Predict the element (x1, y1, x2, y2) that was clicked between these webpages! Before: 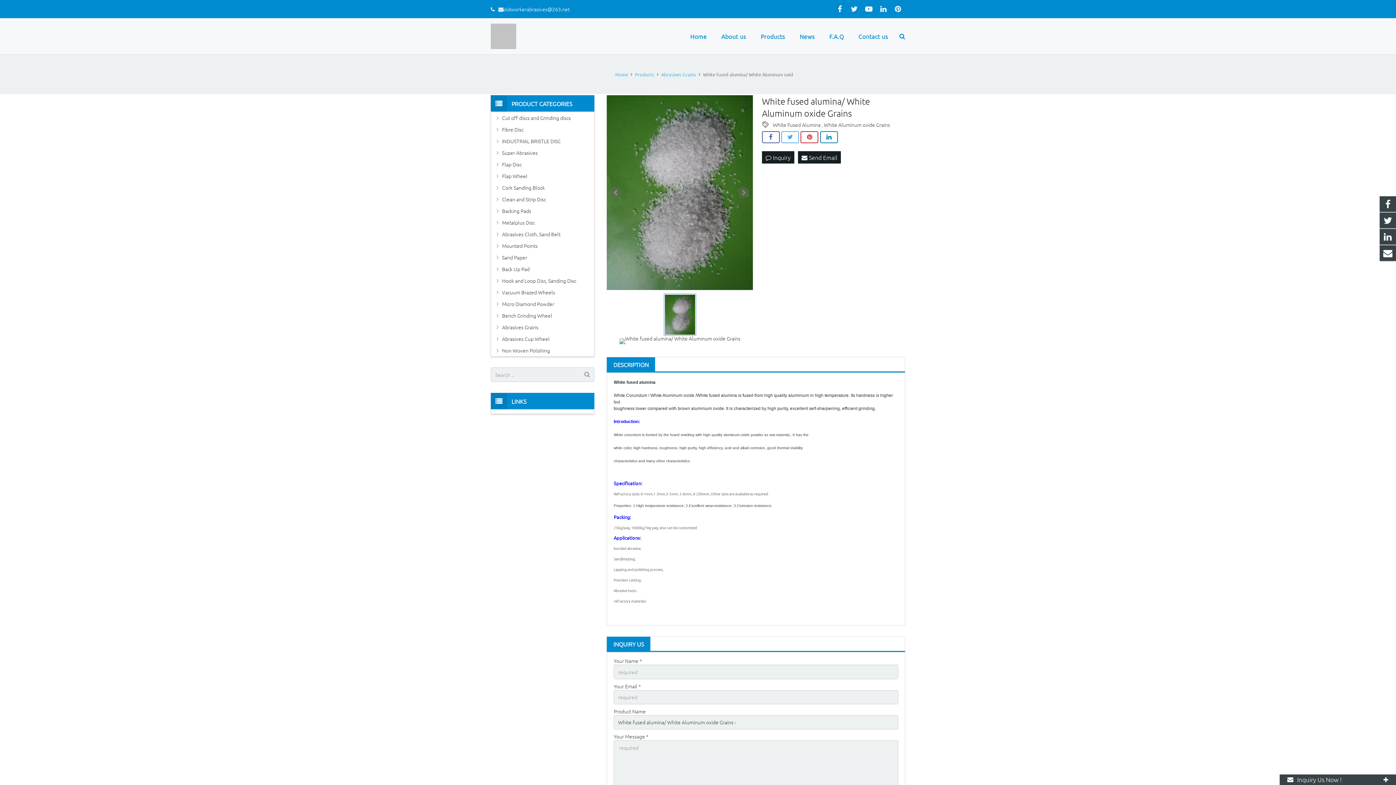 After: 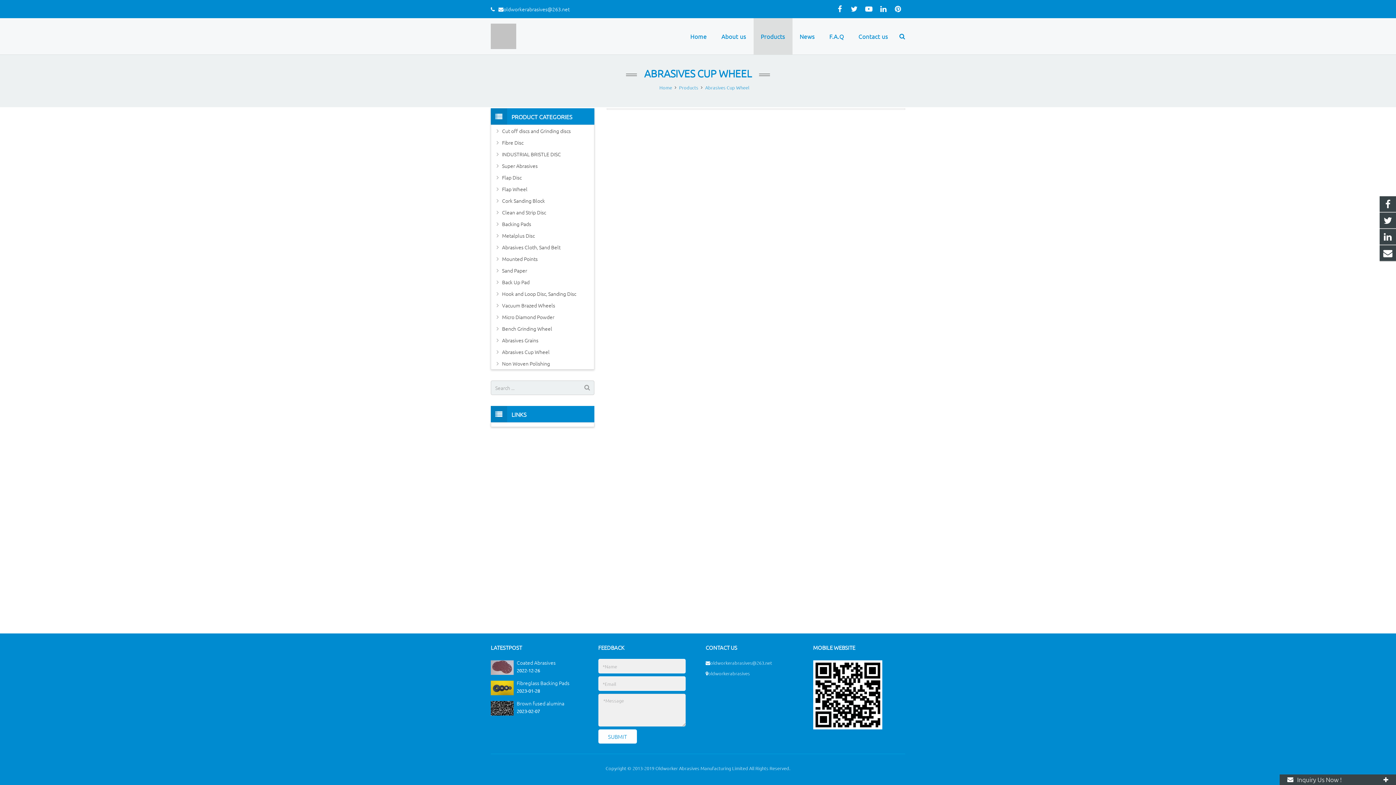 Action: label: Abrasives Cup Wheel bbox: (502, 335, 594, 343)